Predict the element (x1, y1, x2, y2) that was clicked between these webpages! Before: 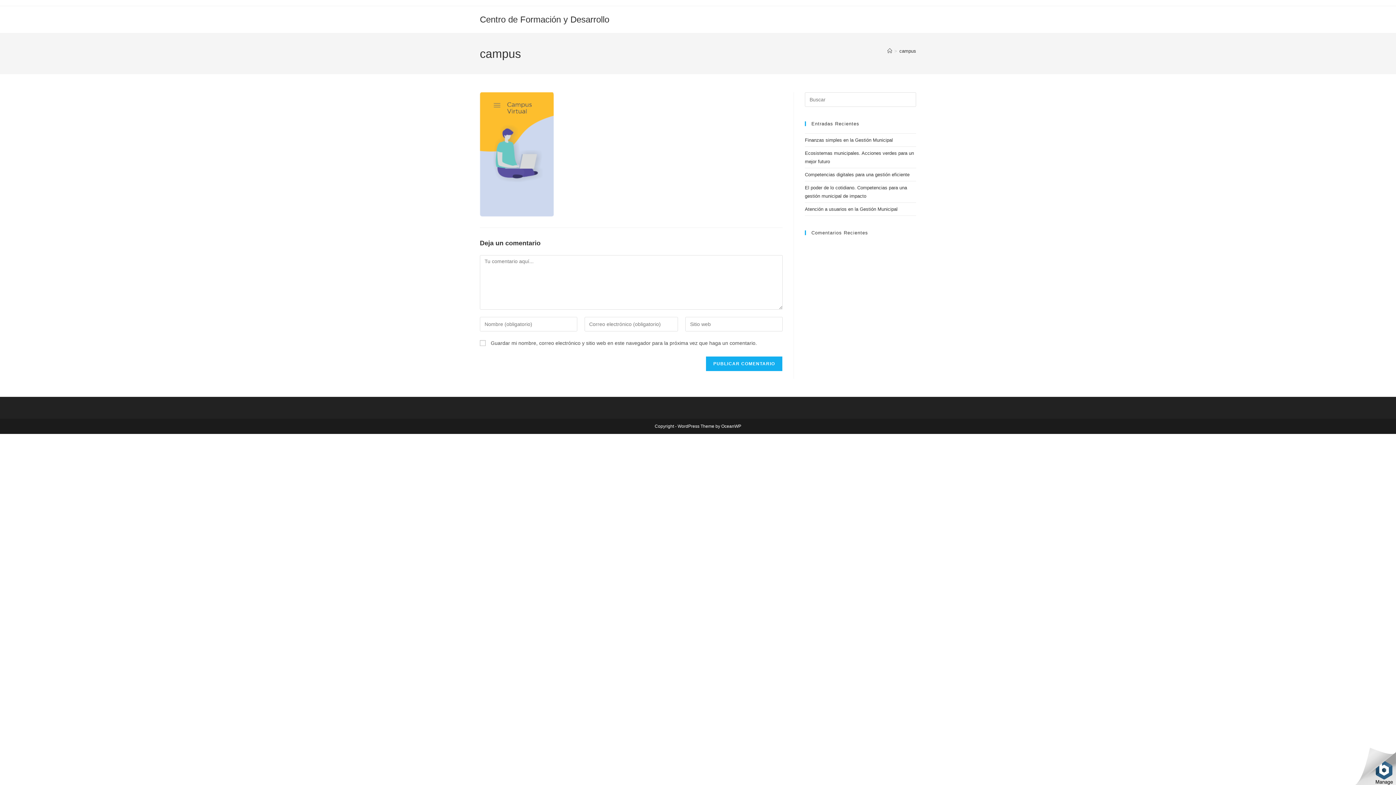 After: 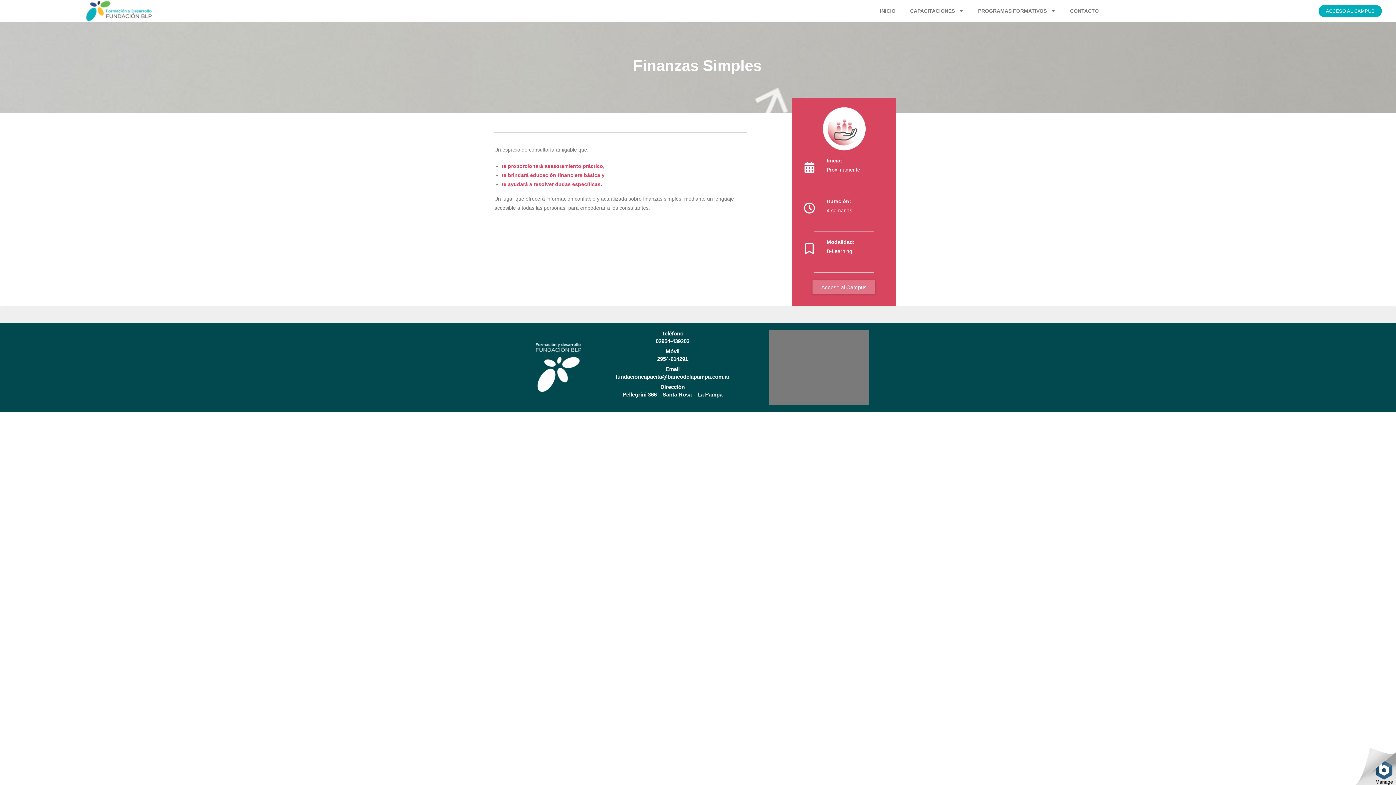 Action: bbox: (805, 137, 893, 142) label: Finanzas simples en la Gestión Municipal